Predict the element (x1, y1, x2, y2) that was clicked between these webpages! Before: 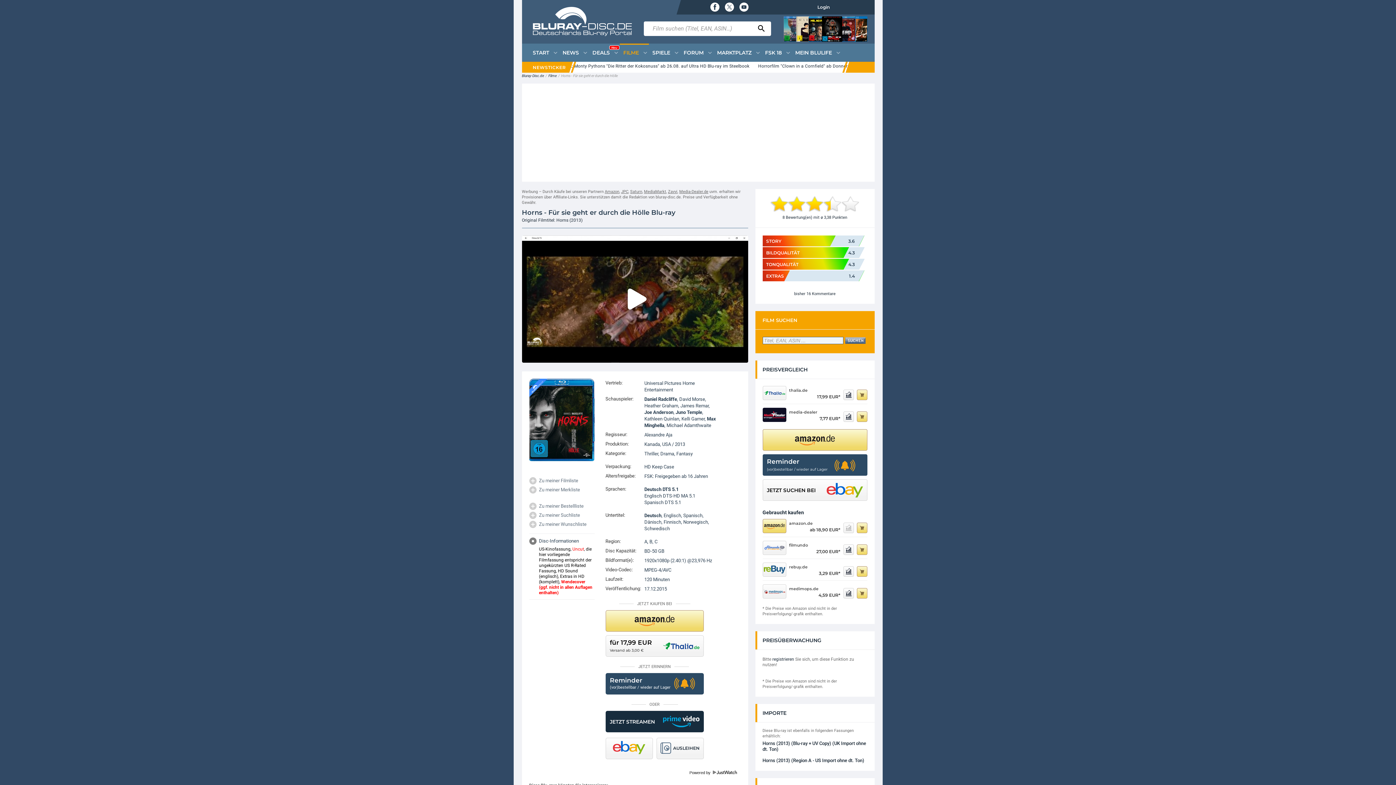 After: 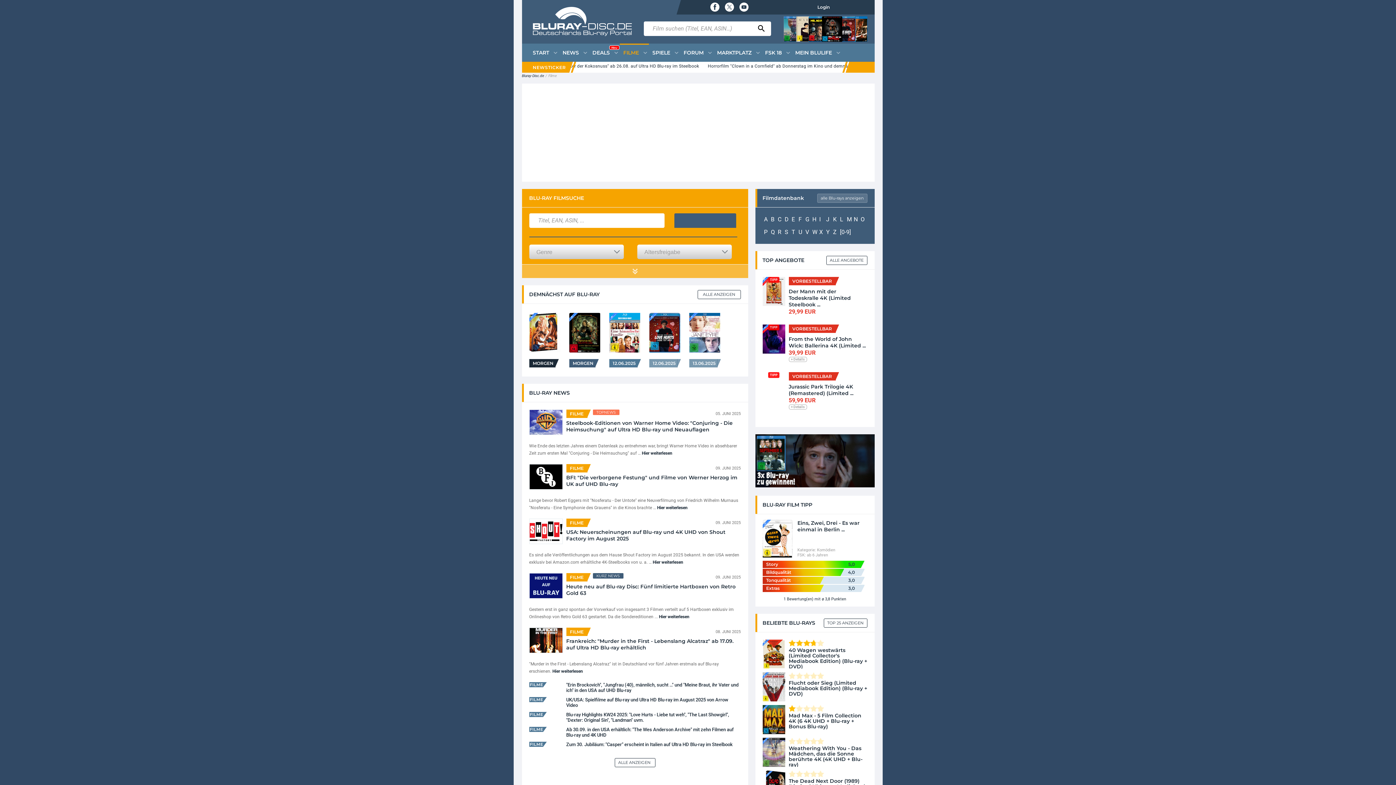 Action: bbox: (783, 14, 867, 43)